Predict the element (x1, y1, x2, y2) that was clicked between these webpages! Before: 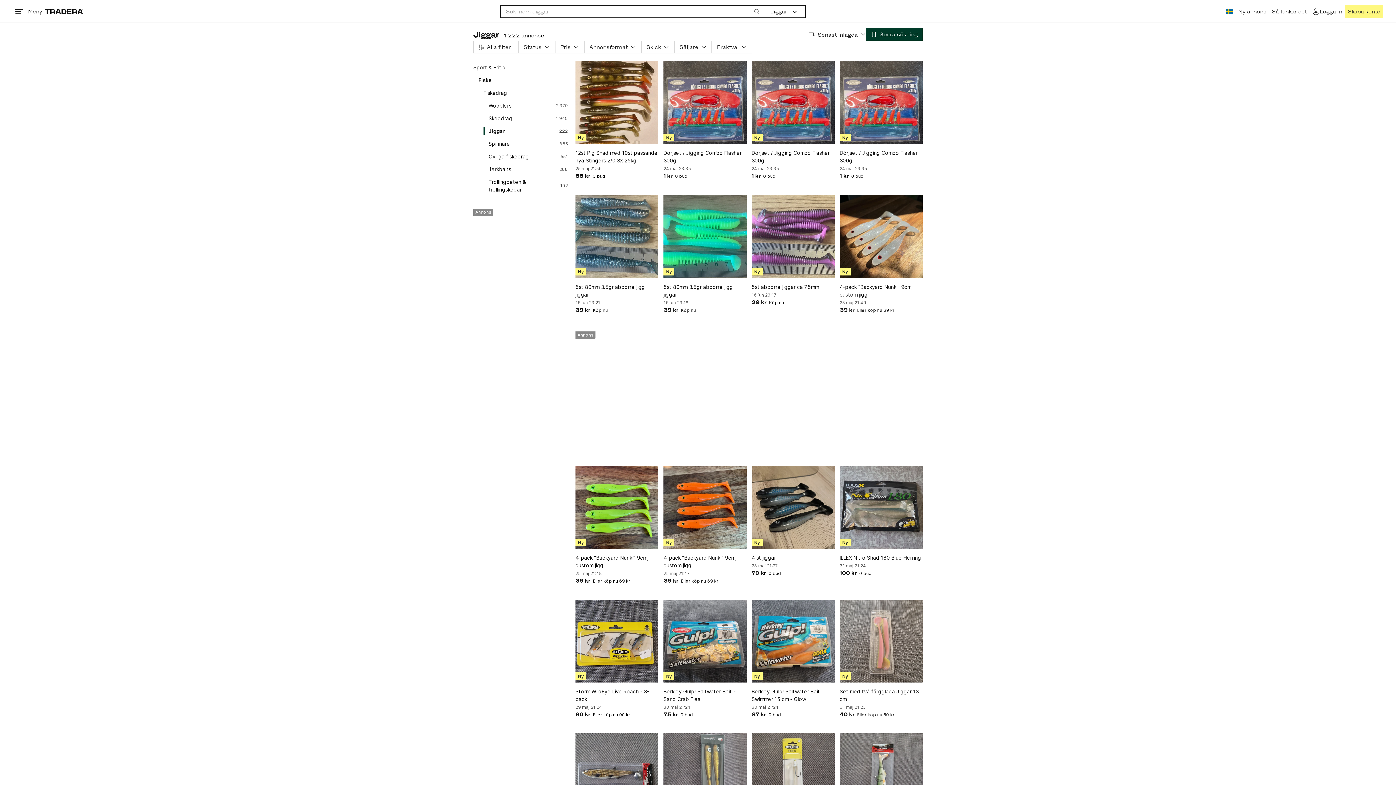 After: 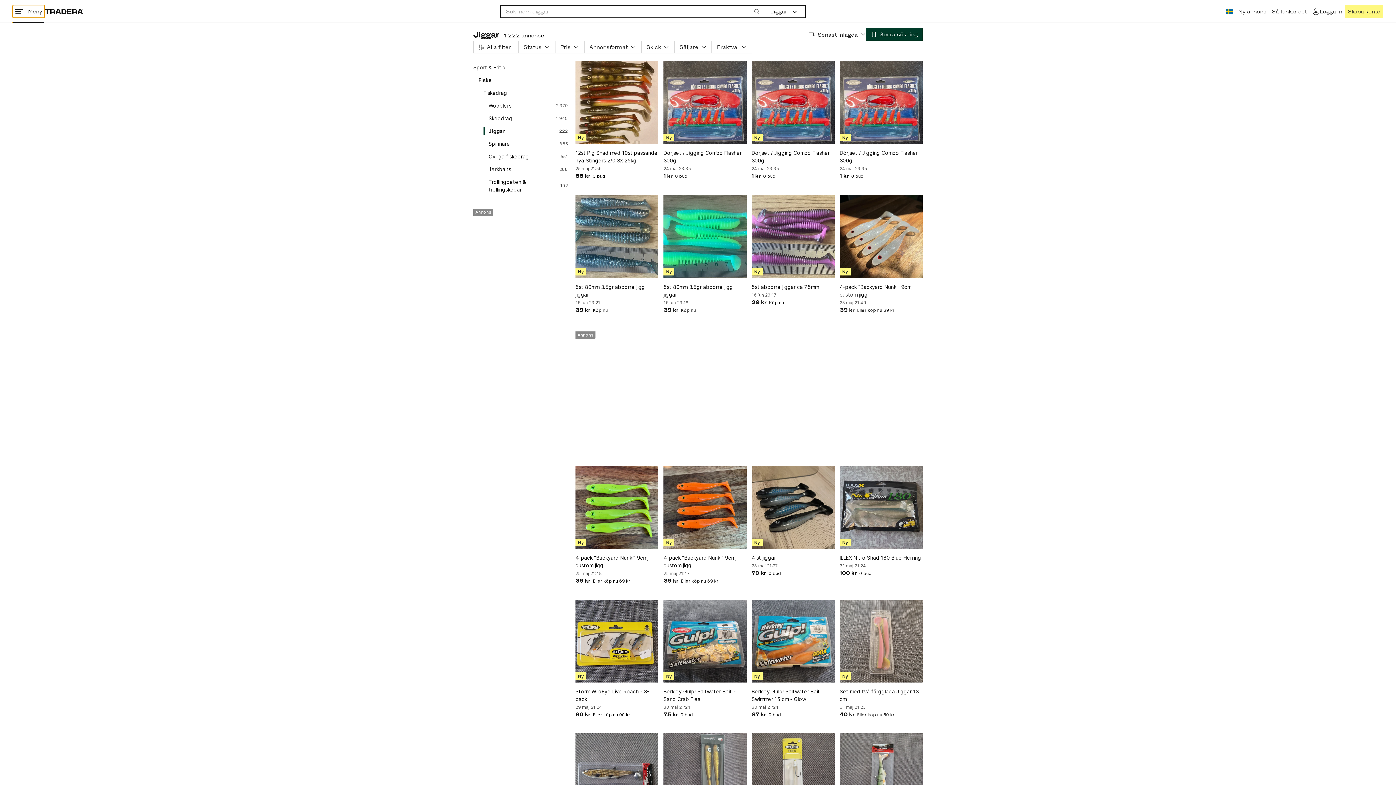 Action: label: false bbox: (12, 5, 44, 17)